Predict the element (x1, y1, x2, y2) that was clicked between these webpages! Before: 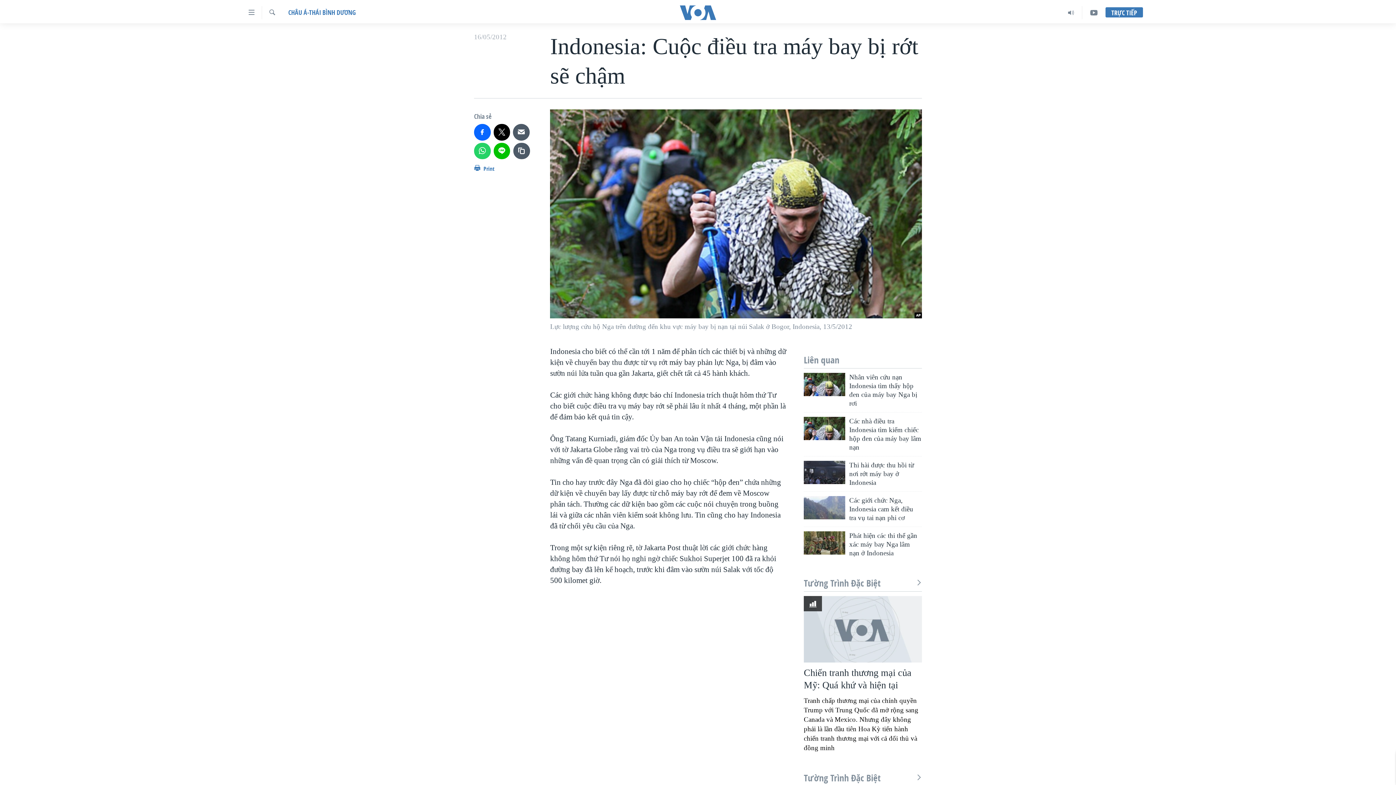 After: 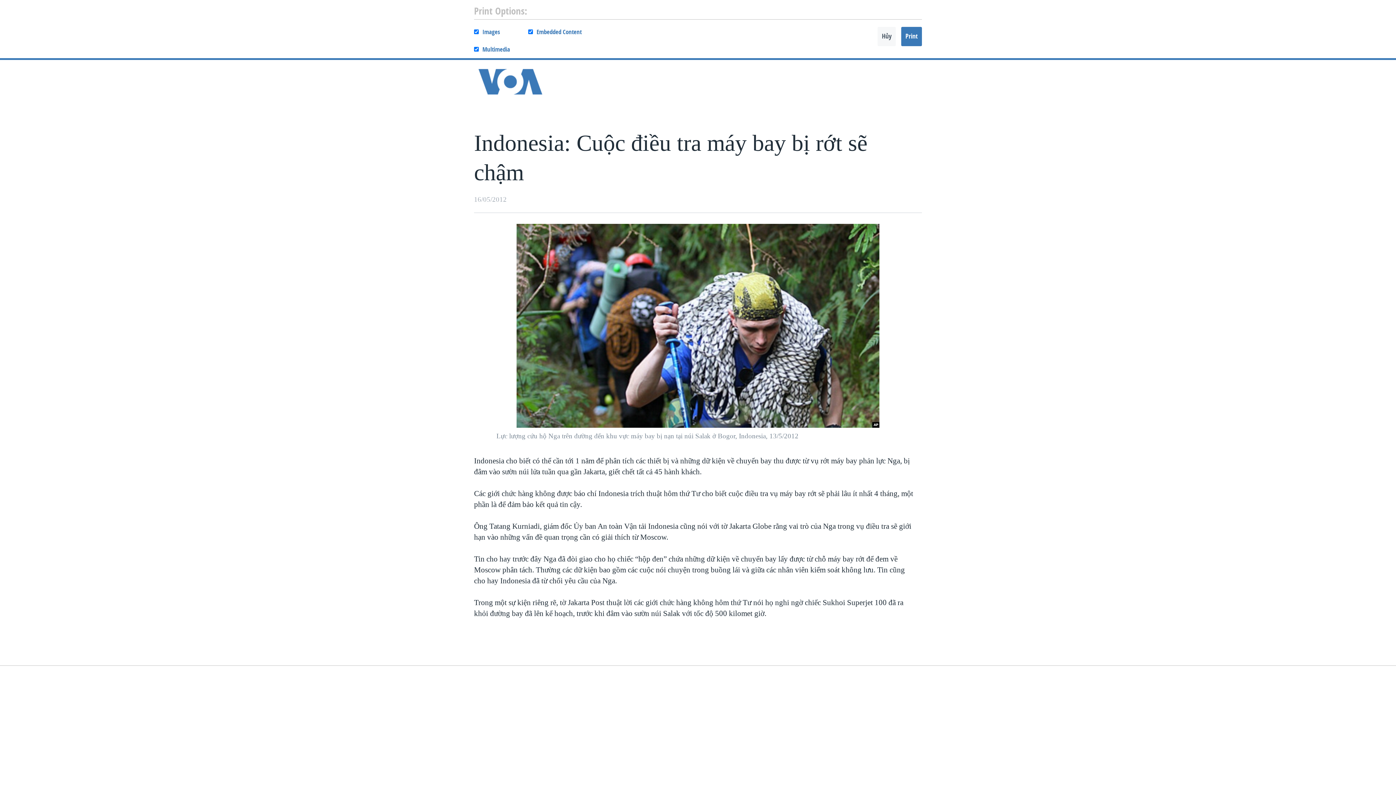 Action: bbox: (474, 163, 494, 177) label:  Print